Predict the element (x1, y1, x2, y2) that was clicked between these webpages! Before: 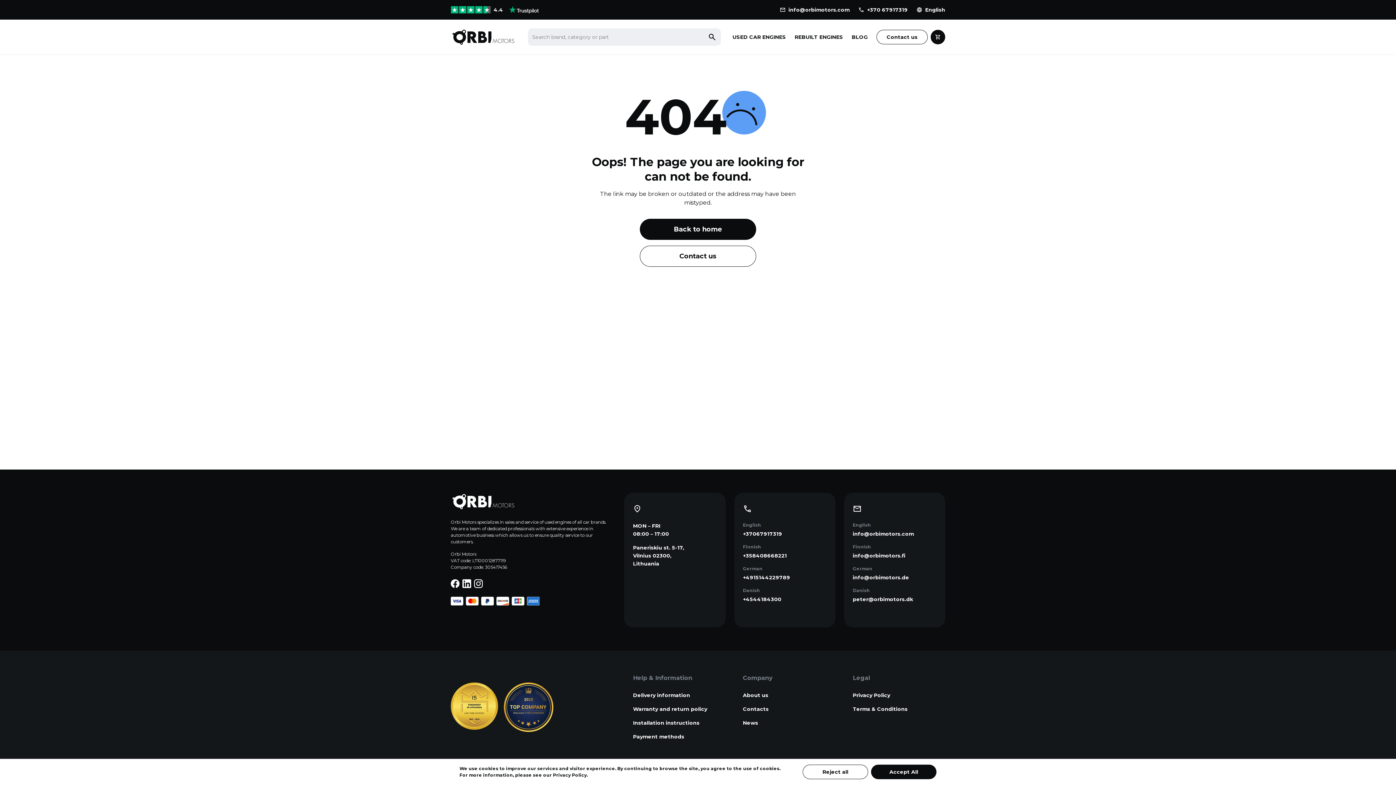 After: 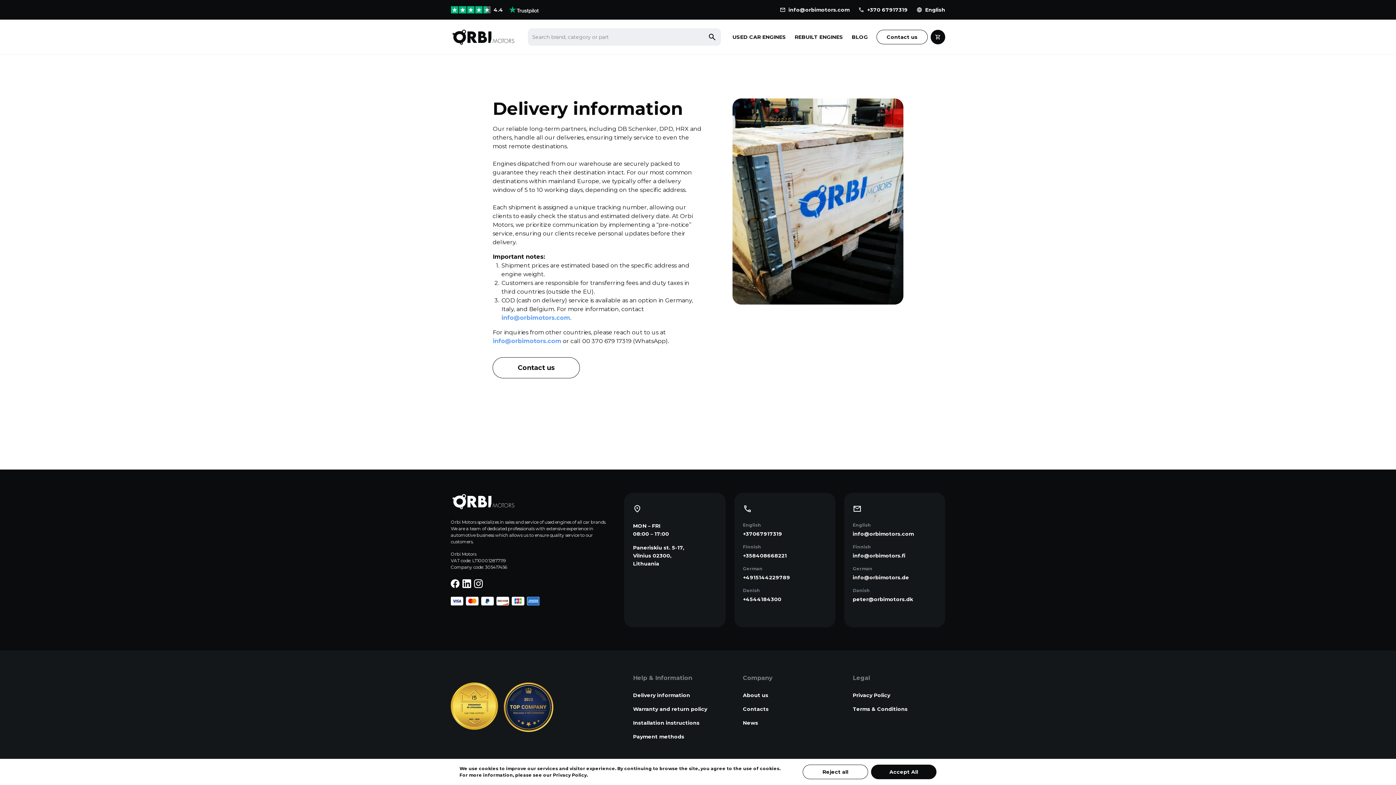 Action: bbox: (633, 692, 690, 698) label: Delivery information